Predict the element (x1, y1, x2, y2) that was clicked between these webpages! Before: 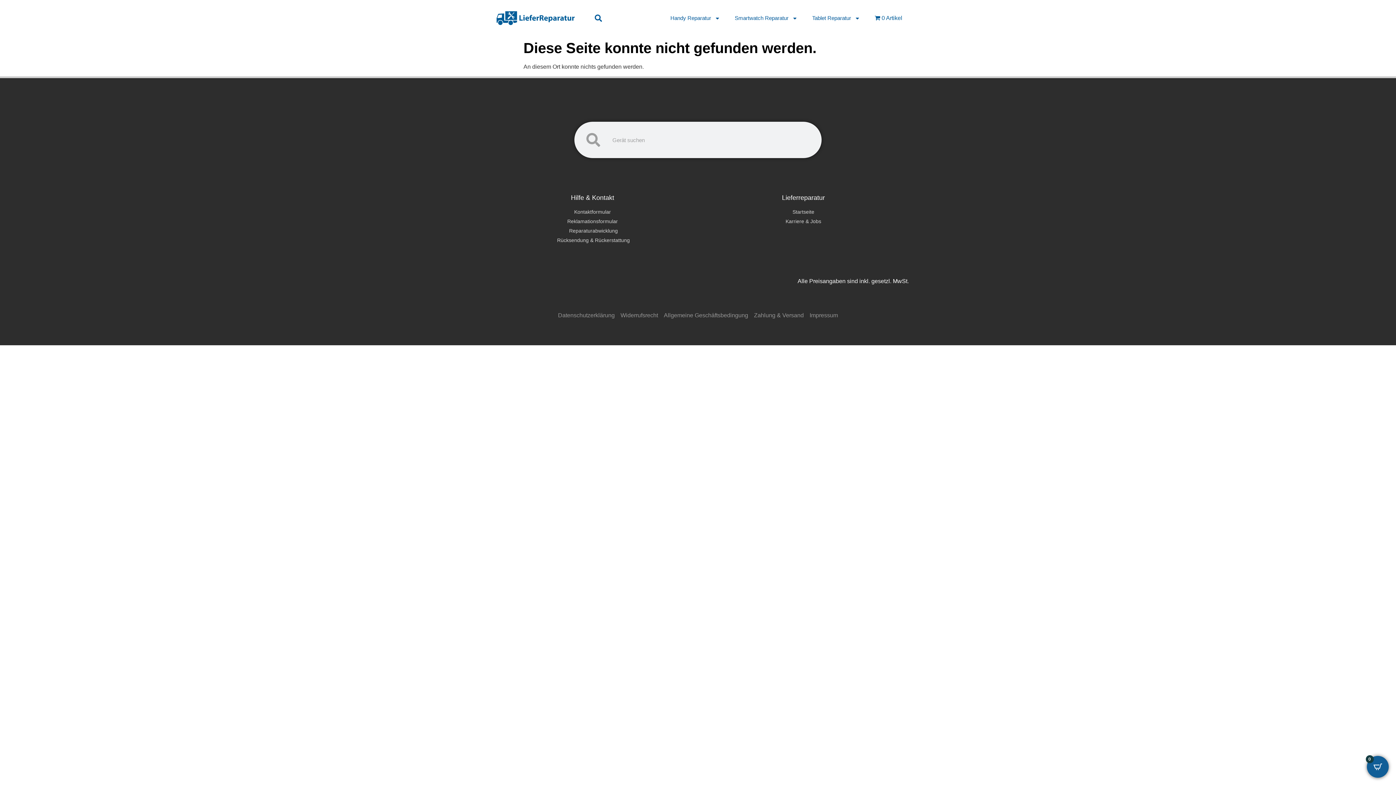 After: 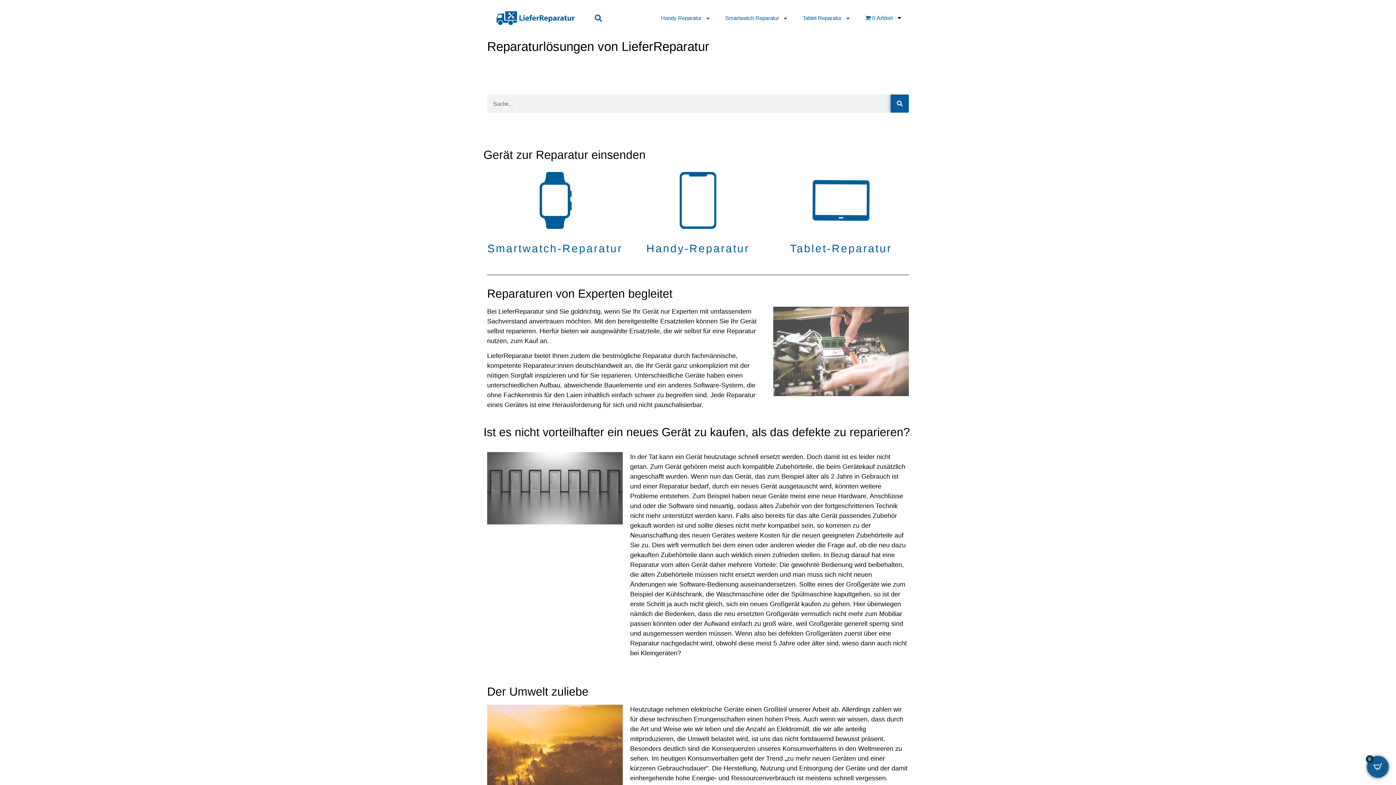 Action: label: Startseite bbox: (698, 208, 909, 216)